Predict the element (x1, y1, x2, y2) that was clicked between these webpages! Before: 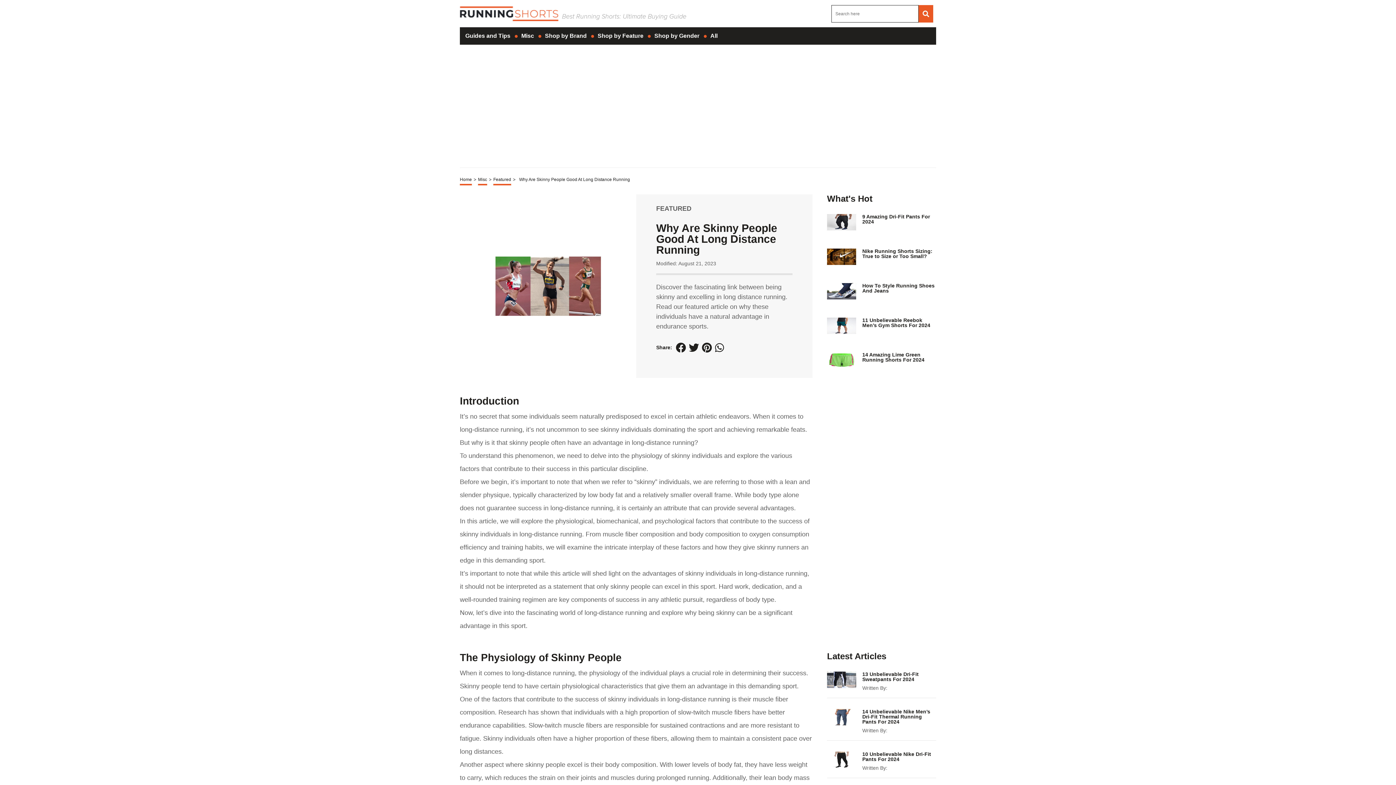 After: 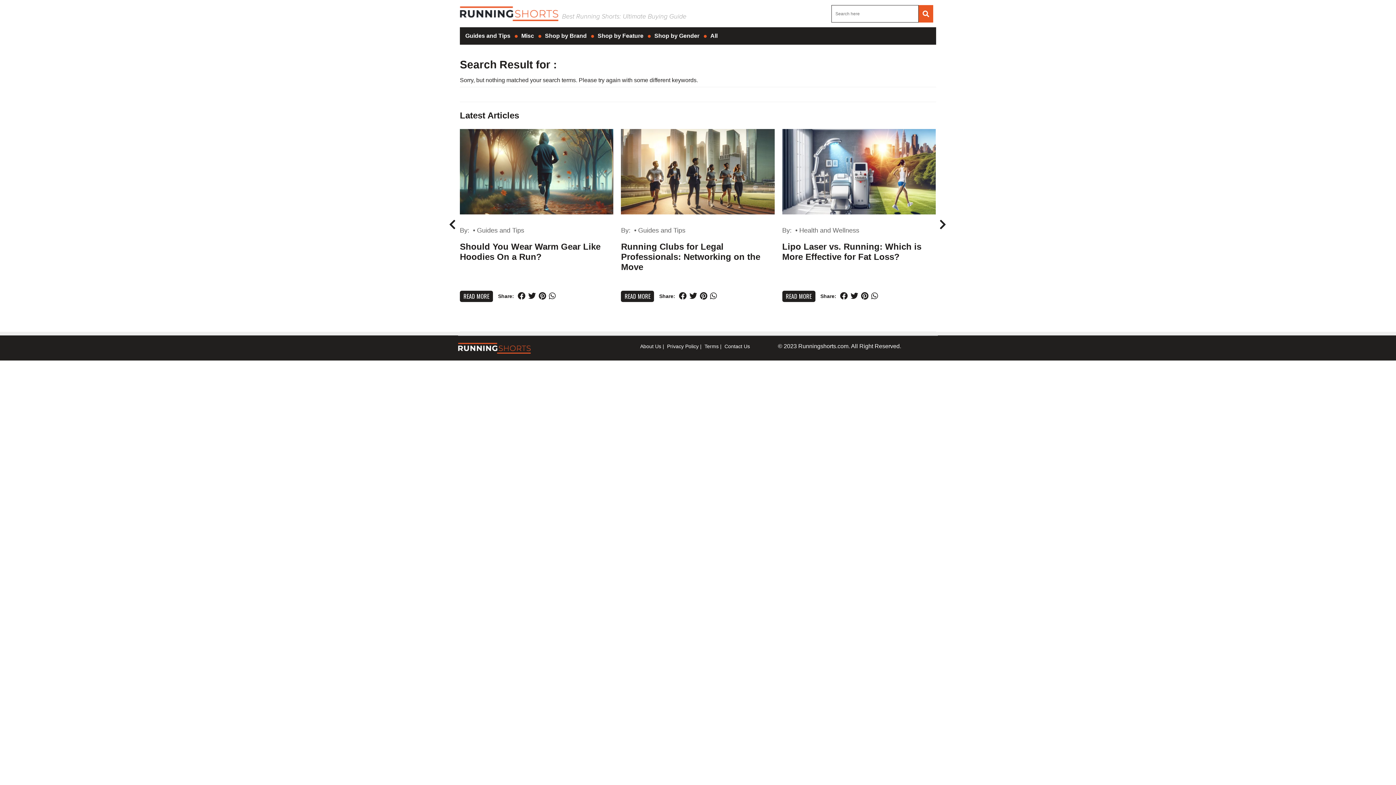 Action: bbox: (918, 4, 933, 22)